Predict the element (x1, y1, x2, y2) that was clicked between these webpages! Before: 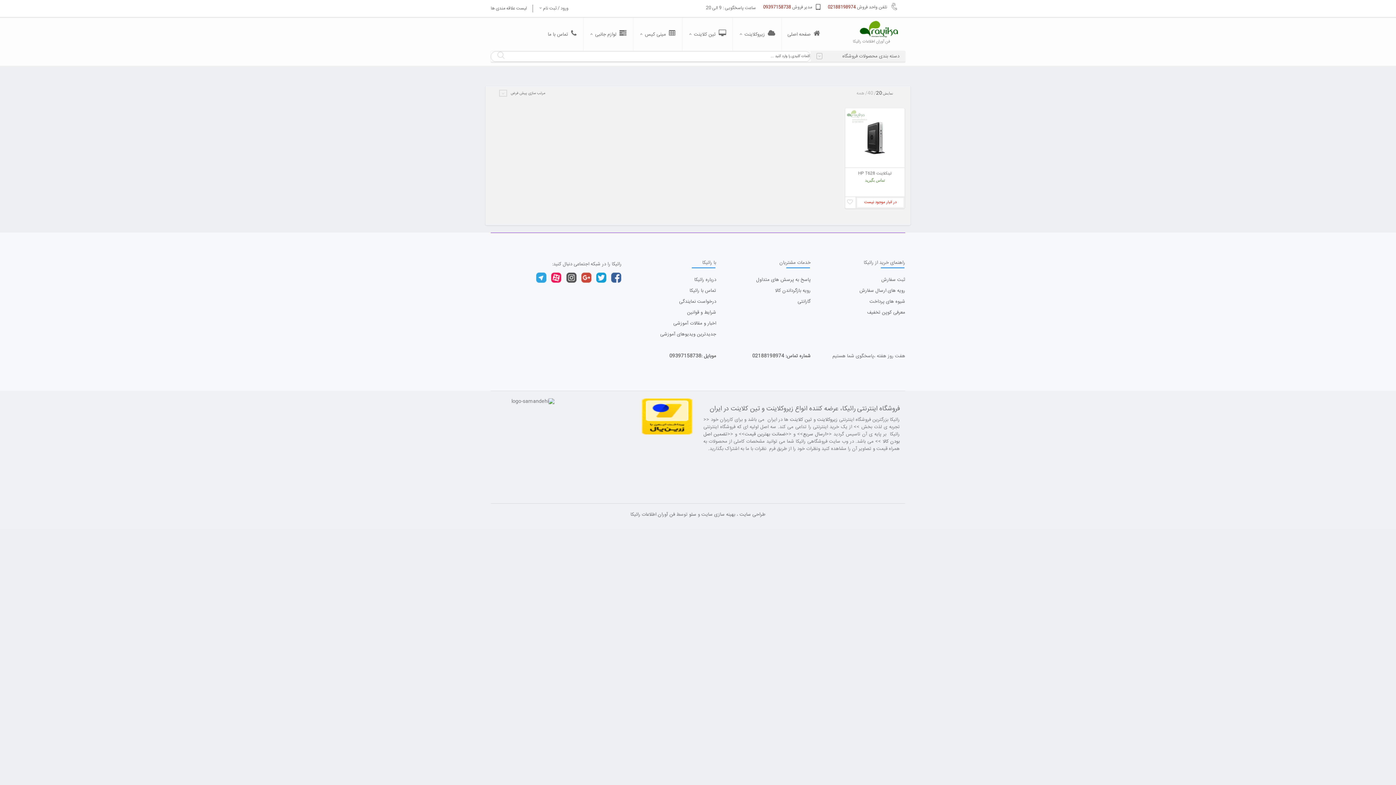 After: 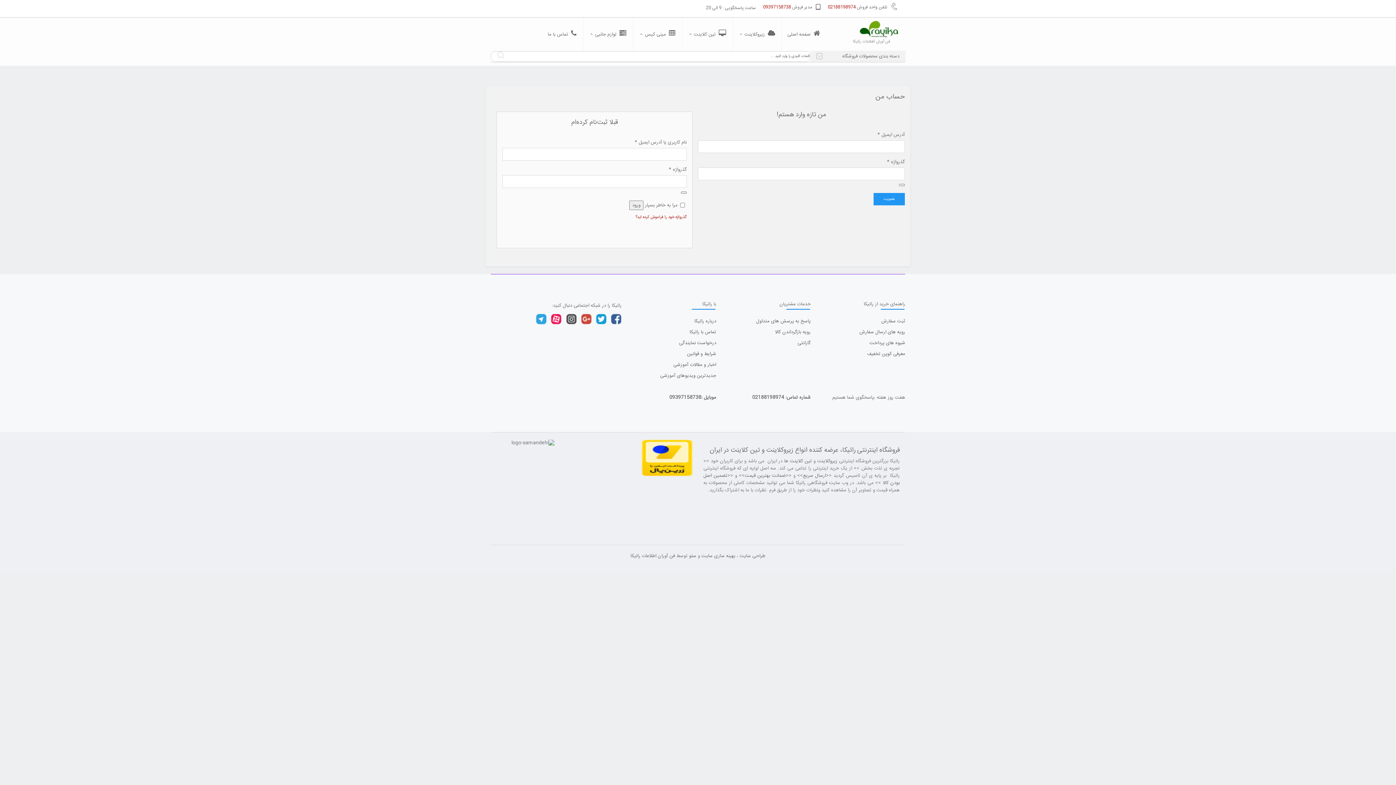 Action: label: ورود / ثبت نام bbox: (539, 4, 568, 12)